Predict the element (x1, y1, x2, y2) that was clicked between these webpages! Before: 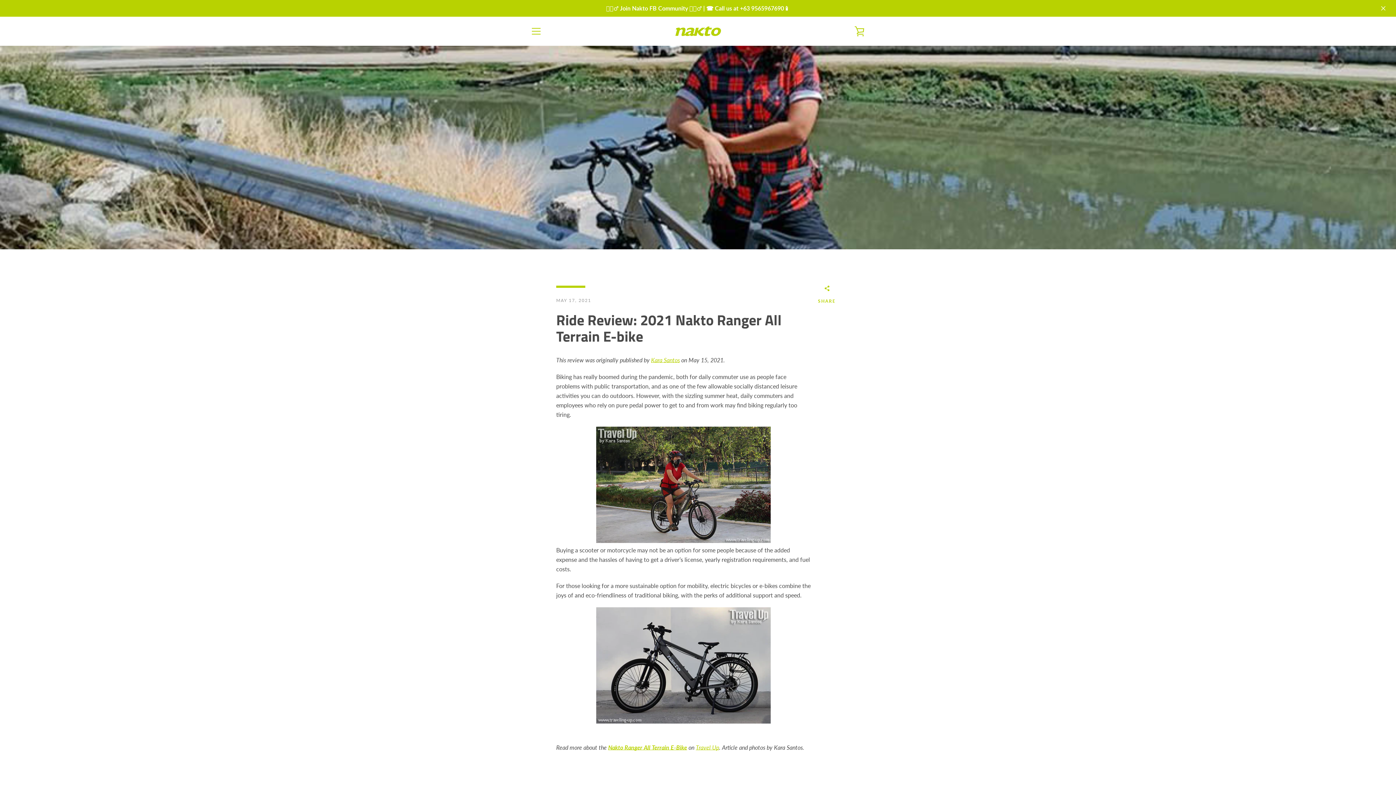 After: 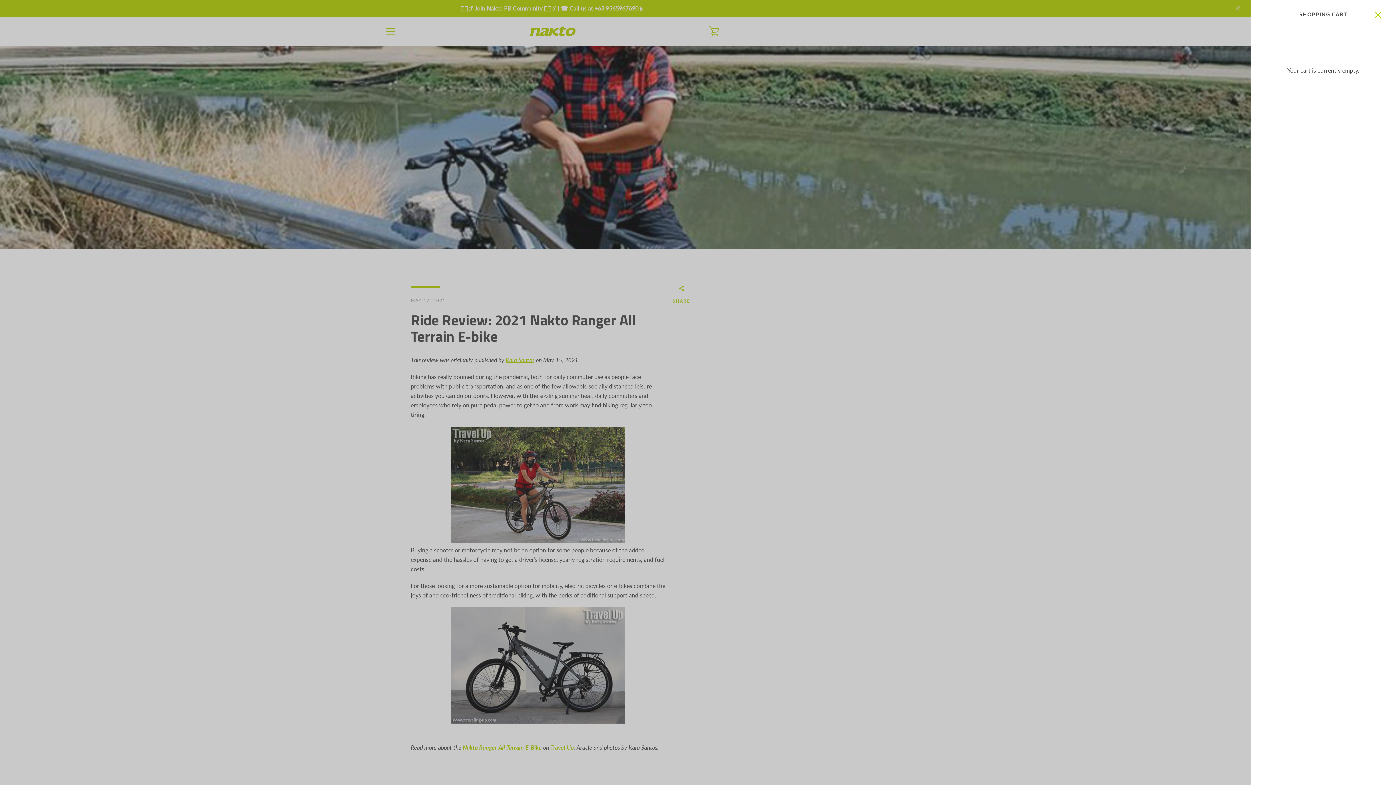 Action: label: VIEW CART bbox: (850, 22, 869, 40)